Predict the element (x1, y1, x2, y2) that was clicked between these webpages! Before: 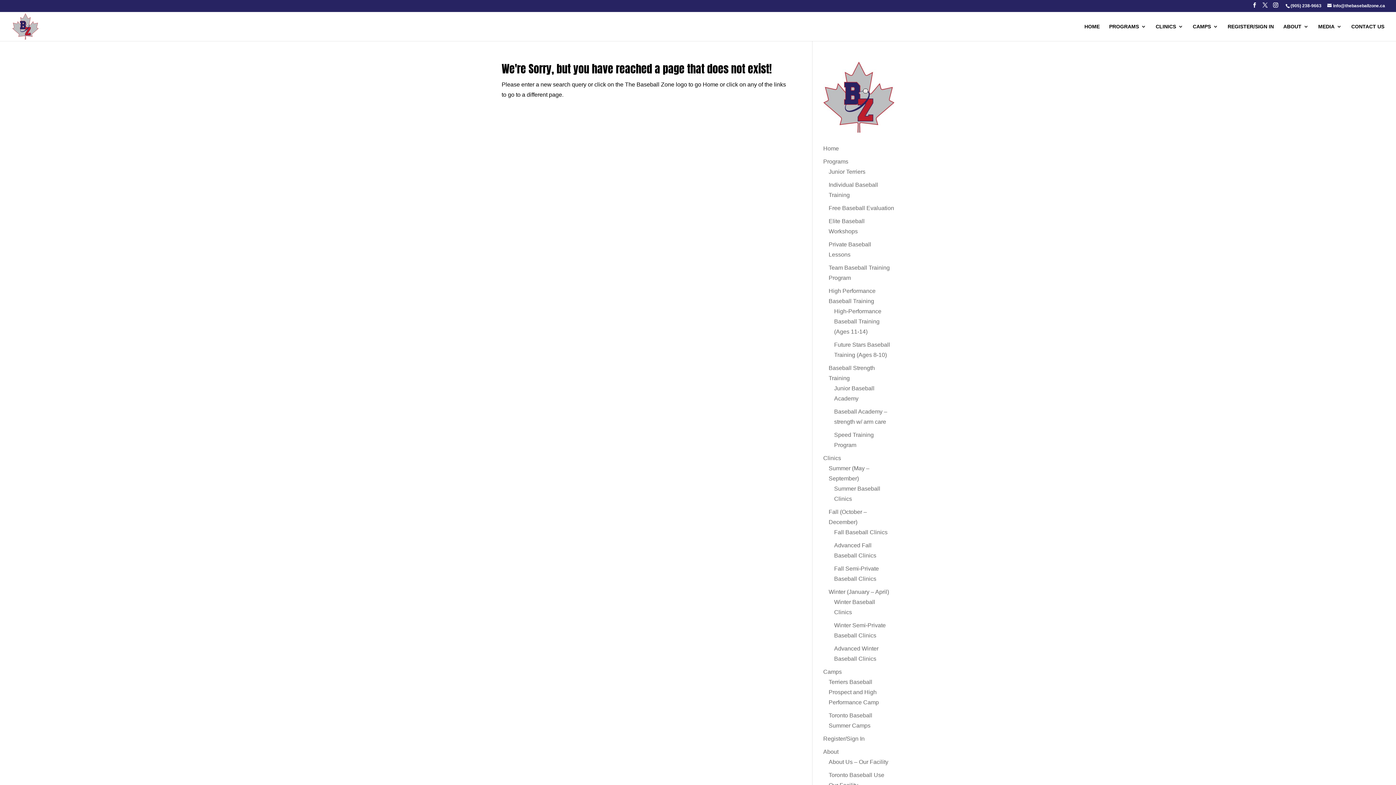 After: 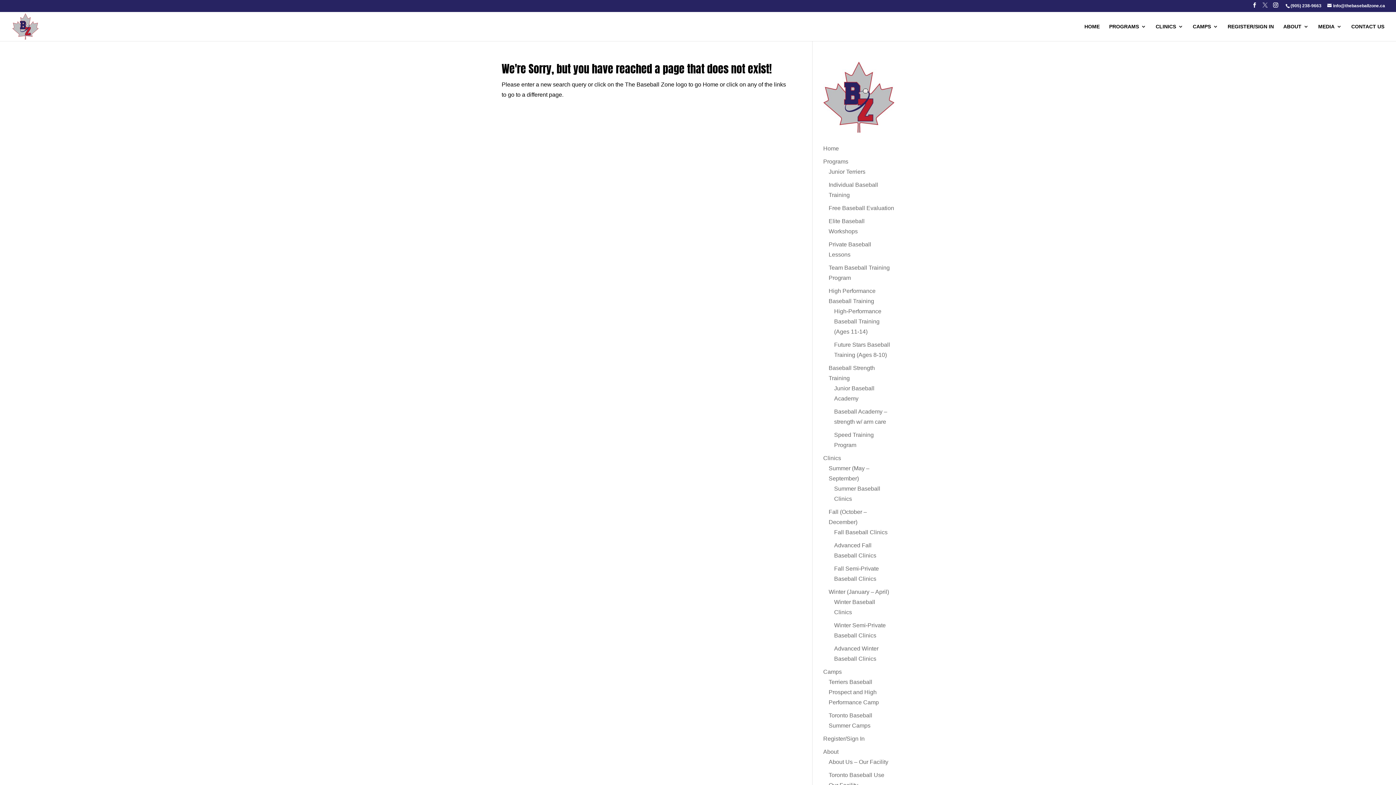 Action: bbox: (1262, 2, 1268, 11)